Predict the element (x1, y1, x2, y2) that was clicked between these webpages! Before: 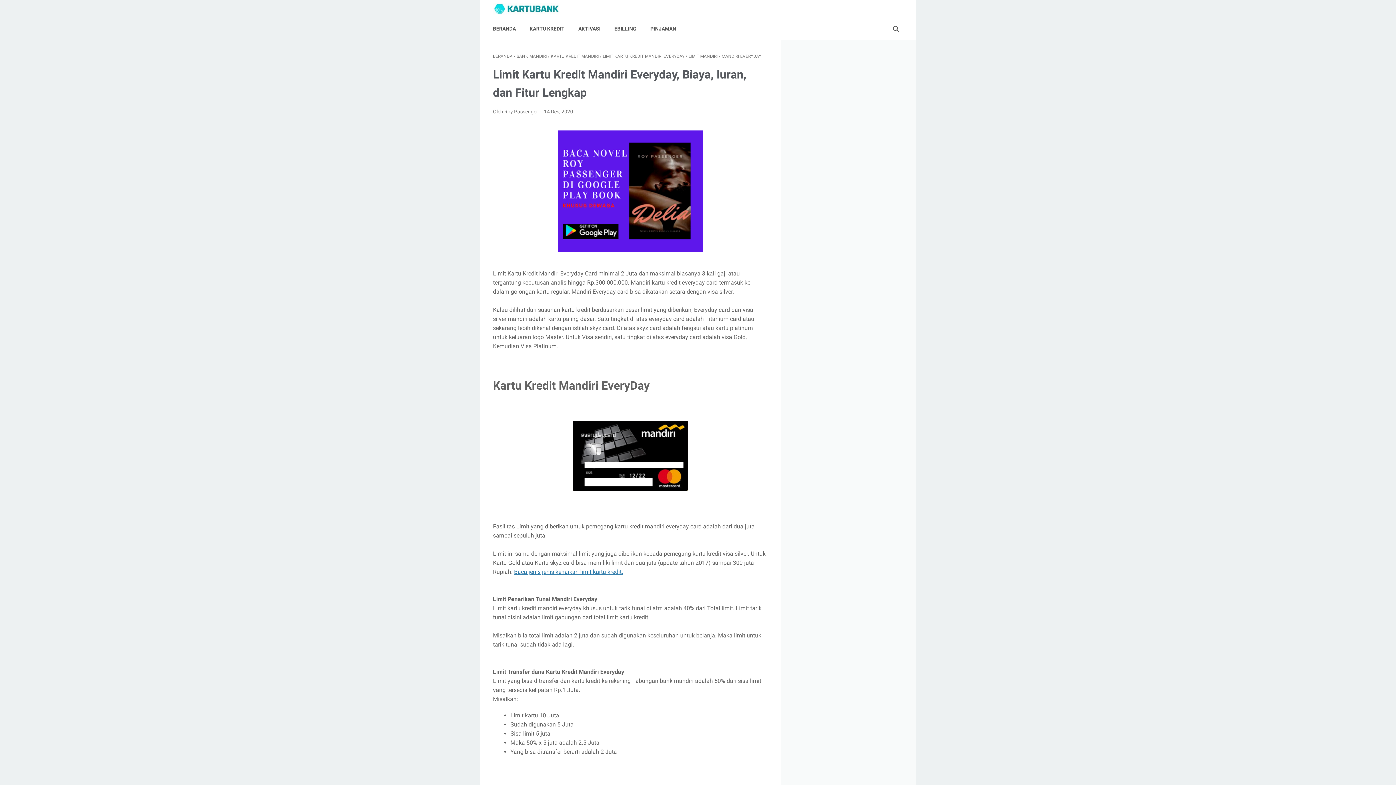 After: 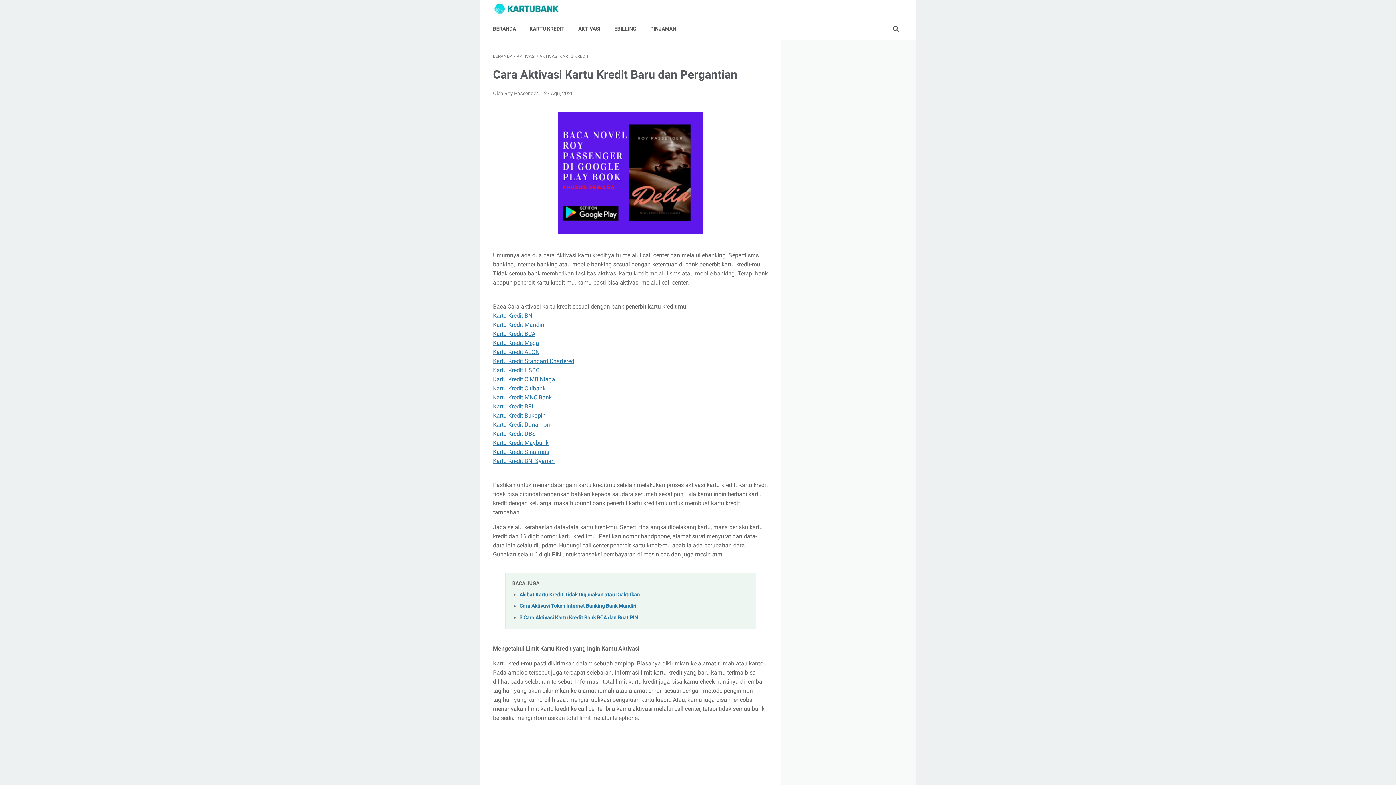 Action: bbox: (578, 21, 600, 36) label: AKTIVASI